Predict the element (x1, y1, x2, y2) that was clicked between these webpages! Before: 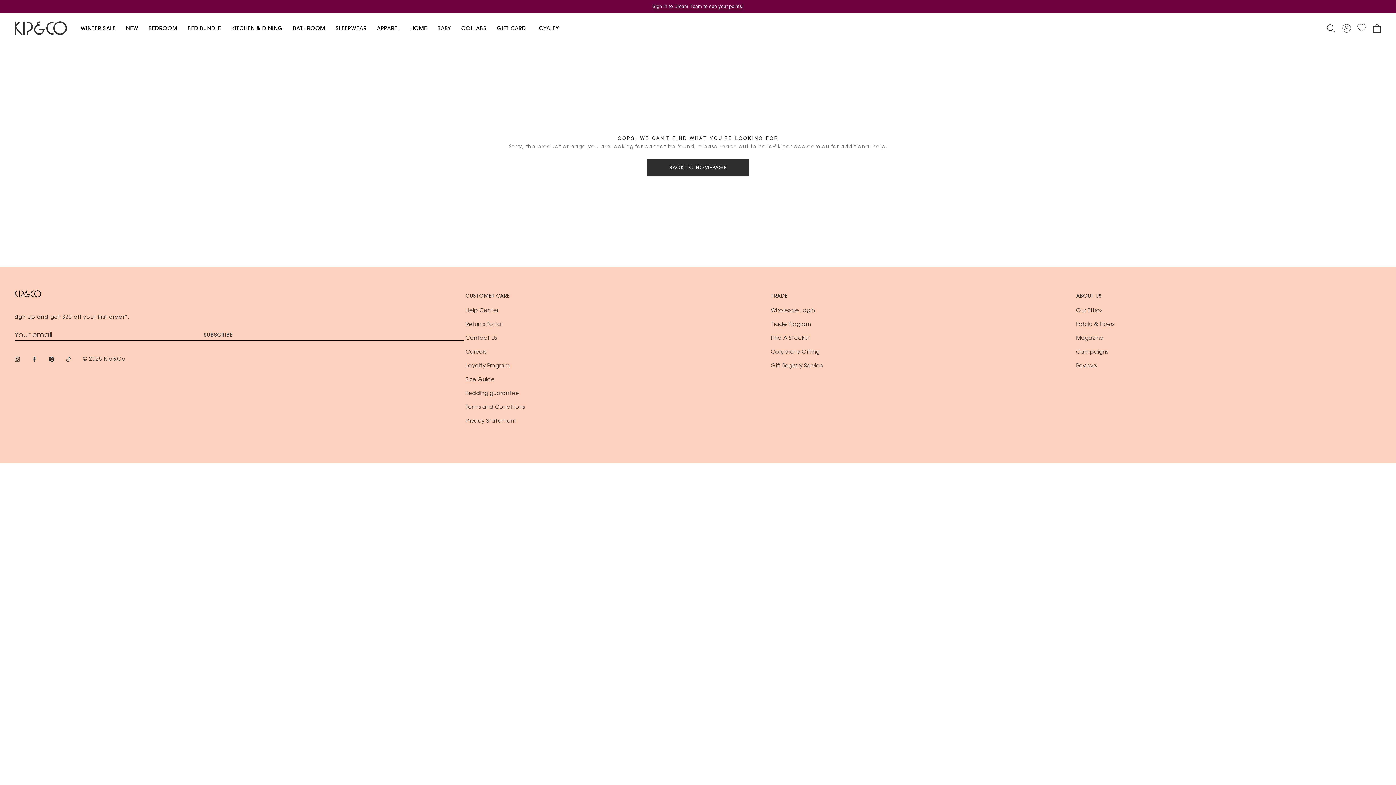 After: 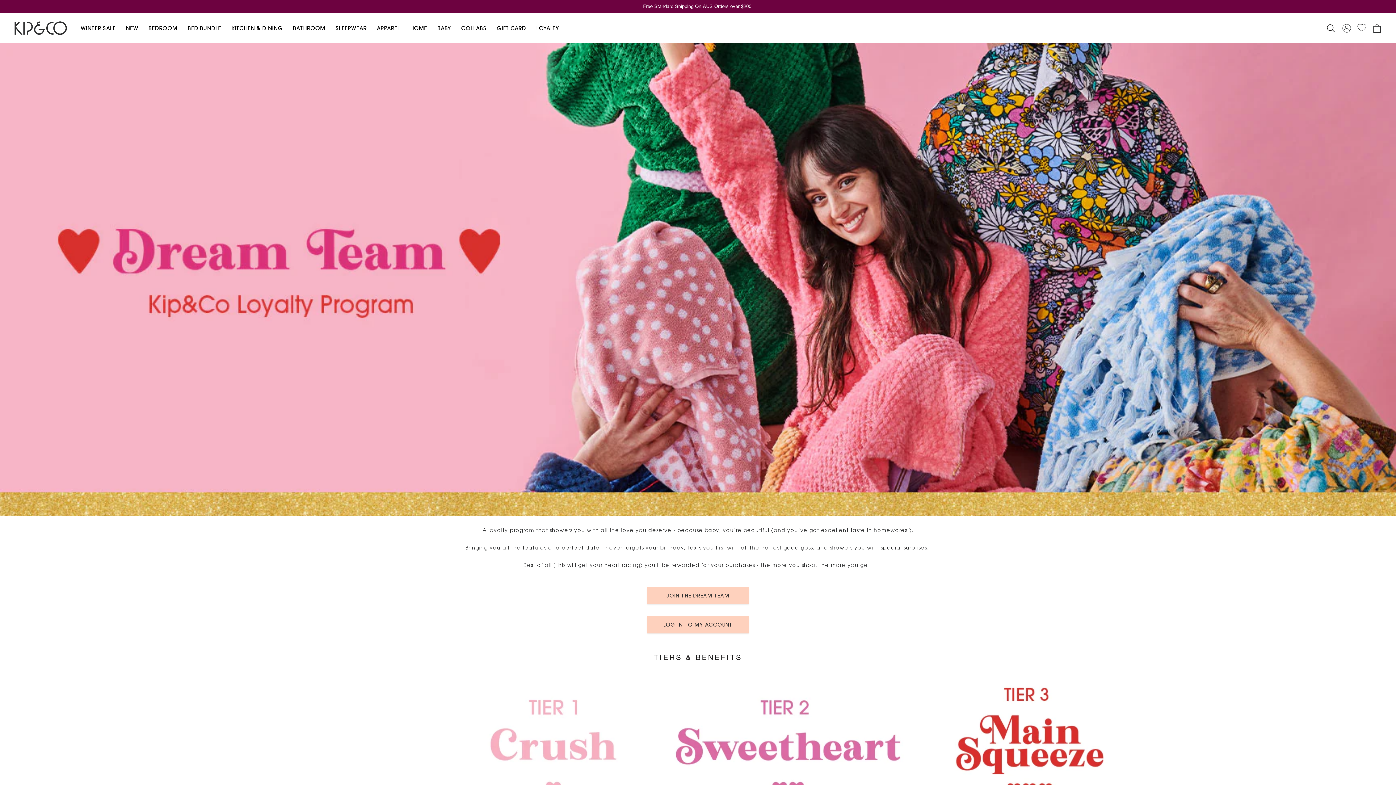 Action: bbox: (536, 25, 559, 32) label: LOYALTY